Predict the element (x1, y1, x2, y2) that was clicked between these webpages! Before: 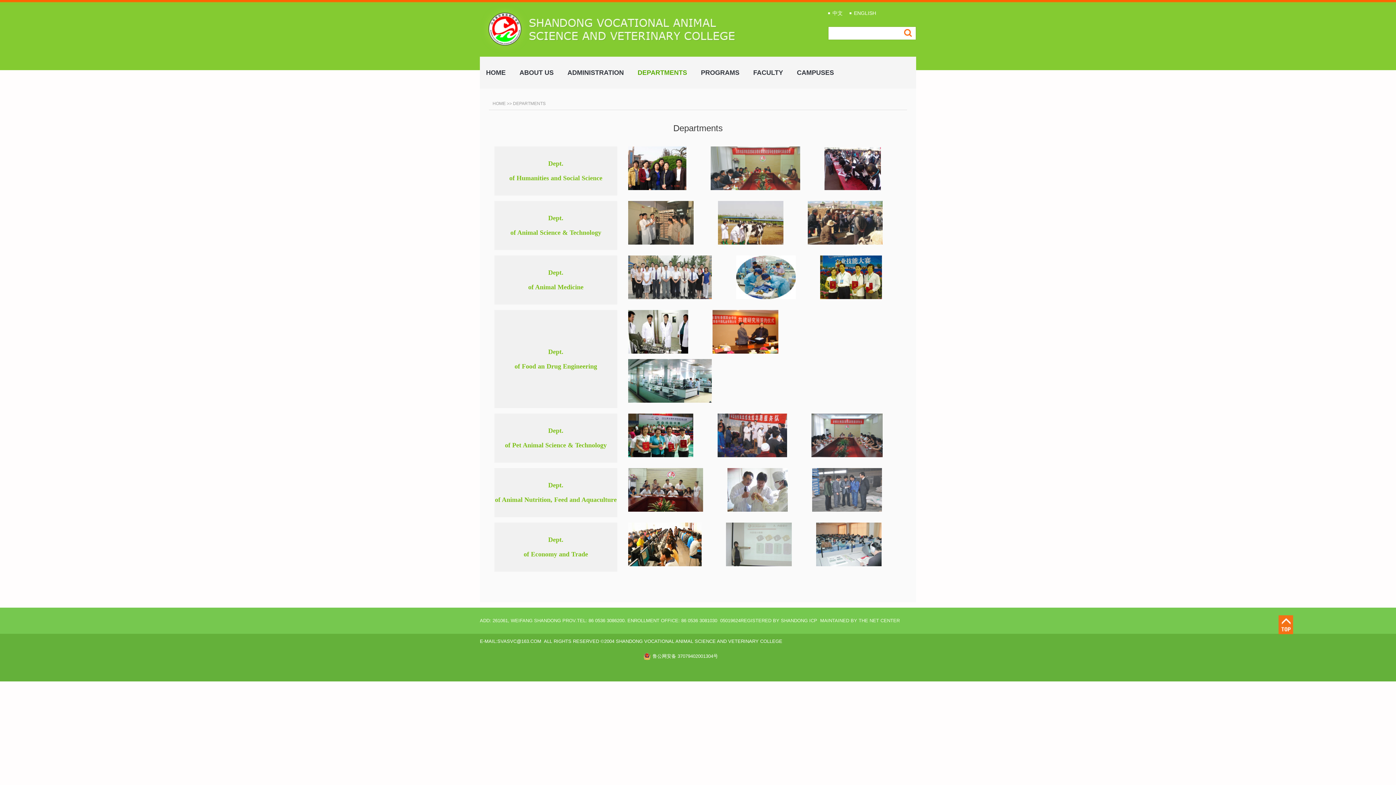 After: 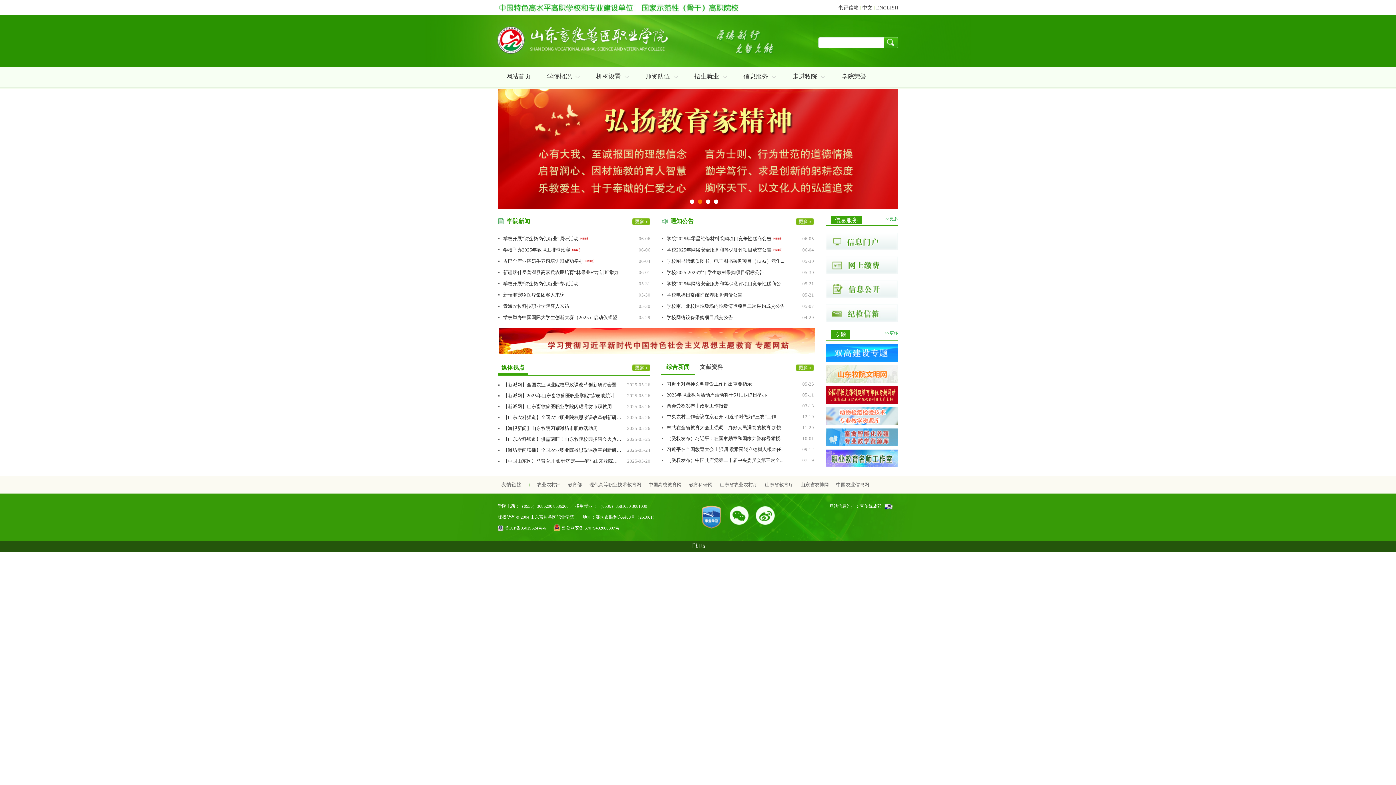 Action: label: 中文 bbox: (828, 10, 848, 16)